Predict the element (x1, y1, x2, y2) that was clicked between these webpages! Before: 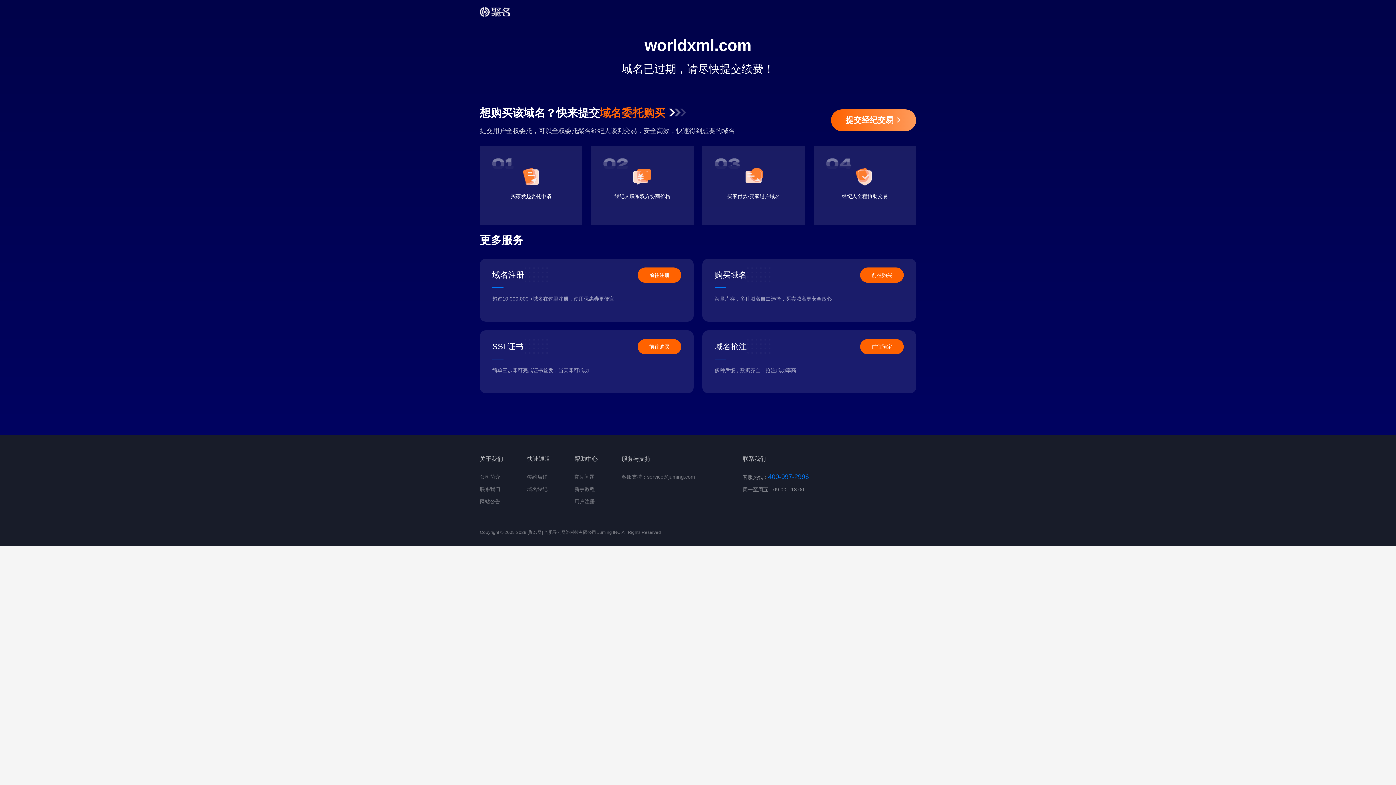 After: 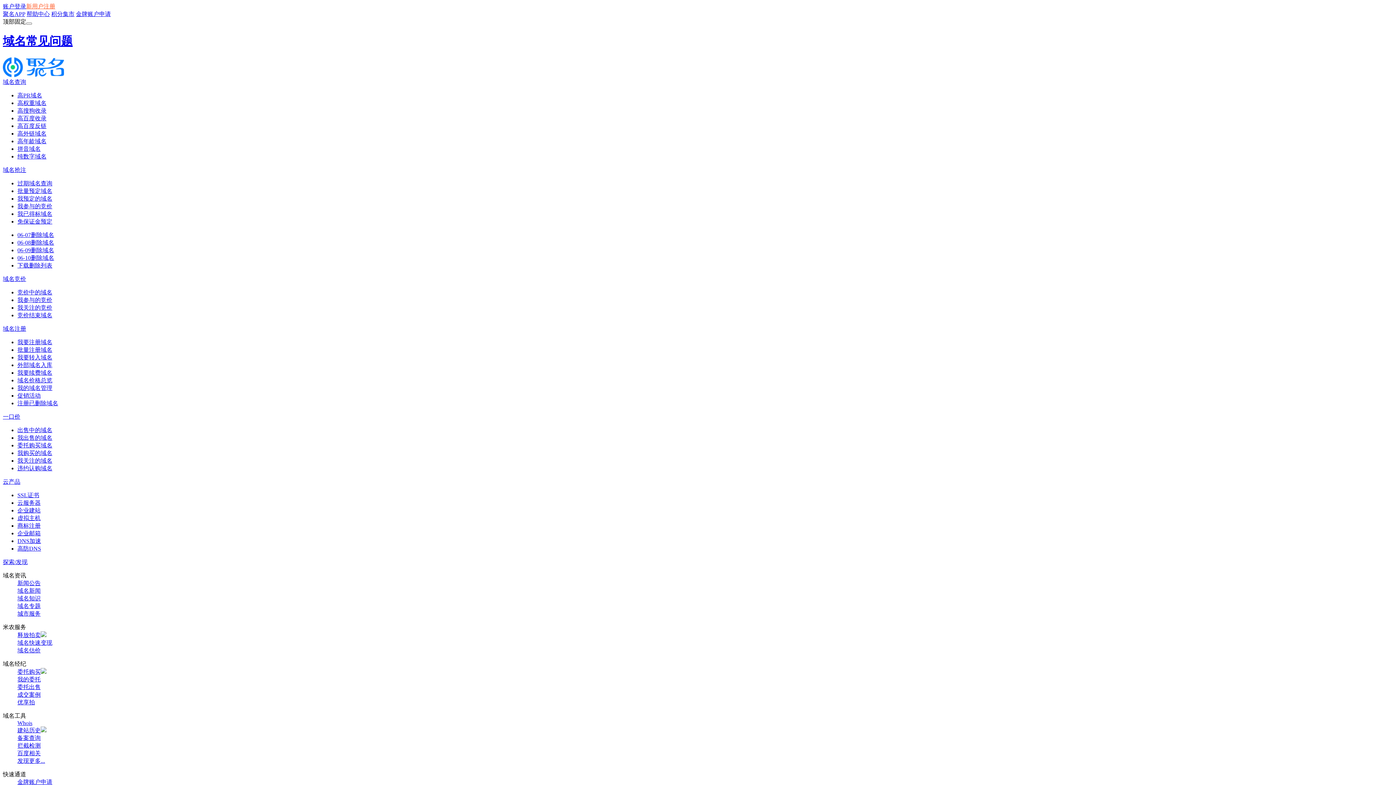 Action: label: 常见问题 bbox: (574, 474, 594, 480)